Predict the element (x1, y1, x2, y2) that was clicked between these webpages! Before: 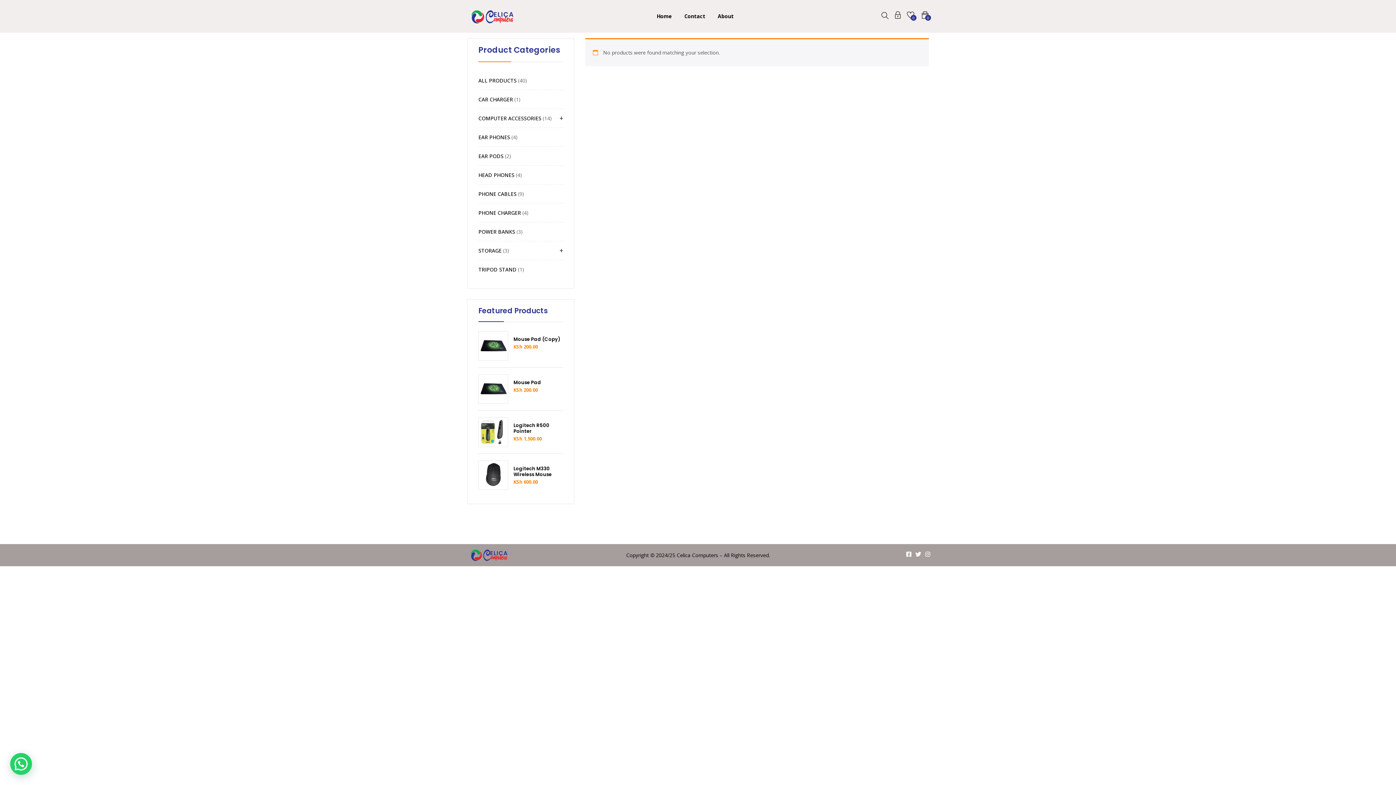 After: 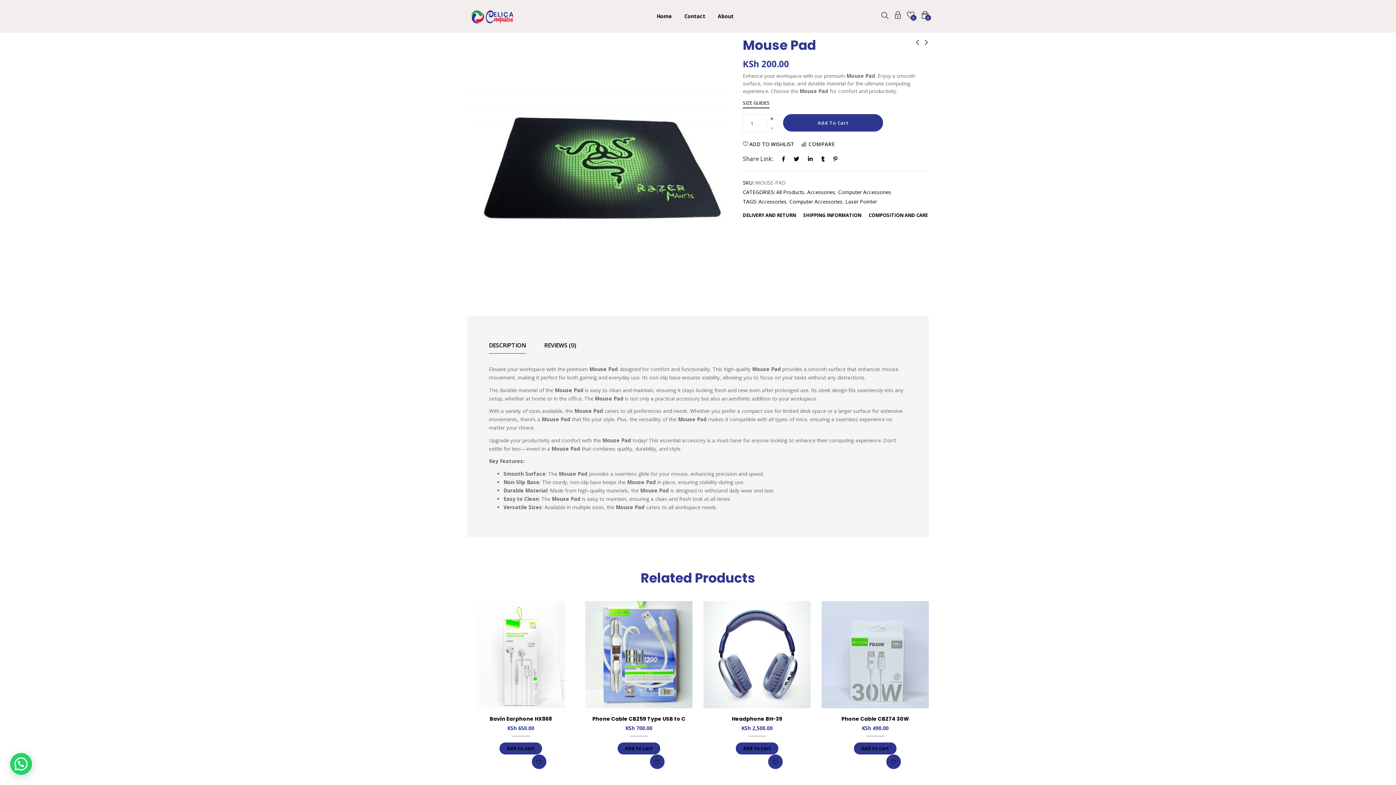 Action: bbox: (513, 379, 541, 385) label: Mouse Pad